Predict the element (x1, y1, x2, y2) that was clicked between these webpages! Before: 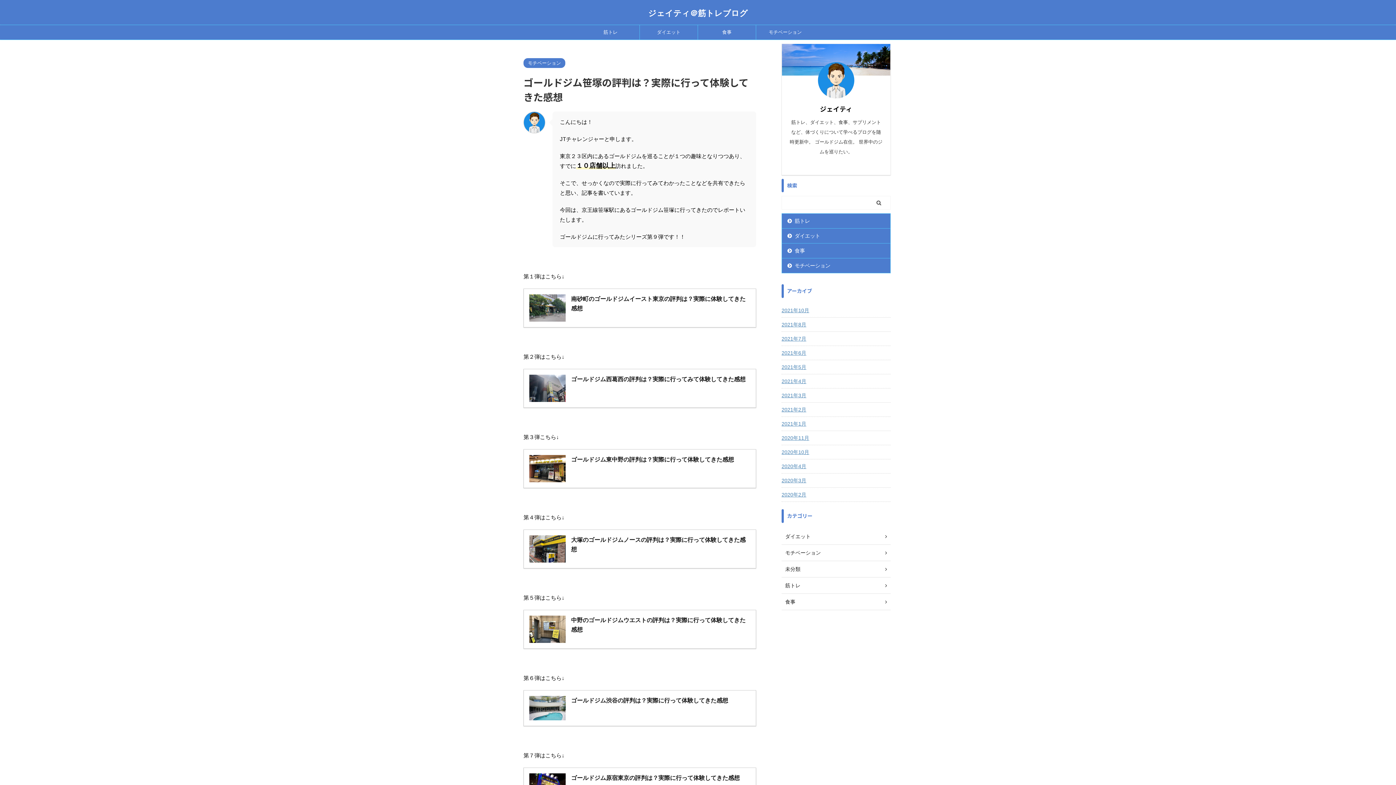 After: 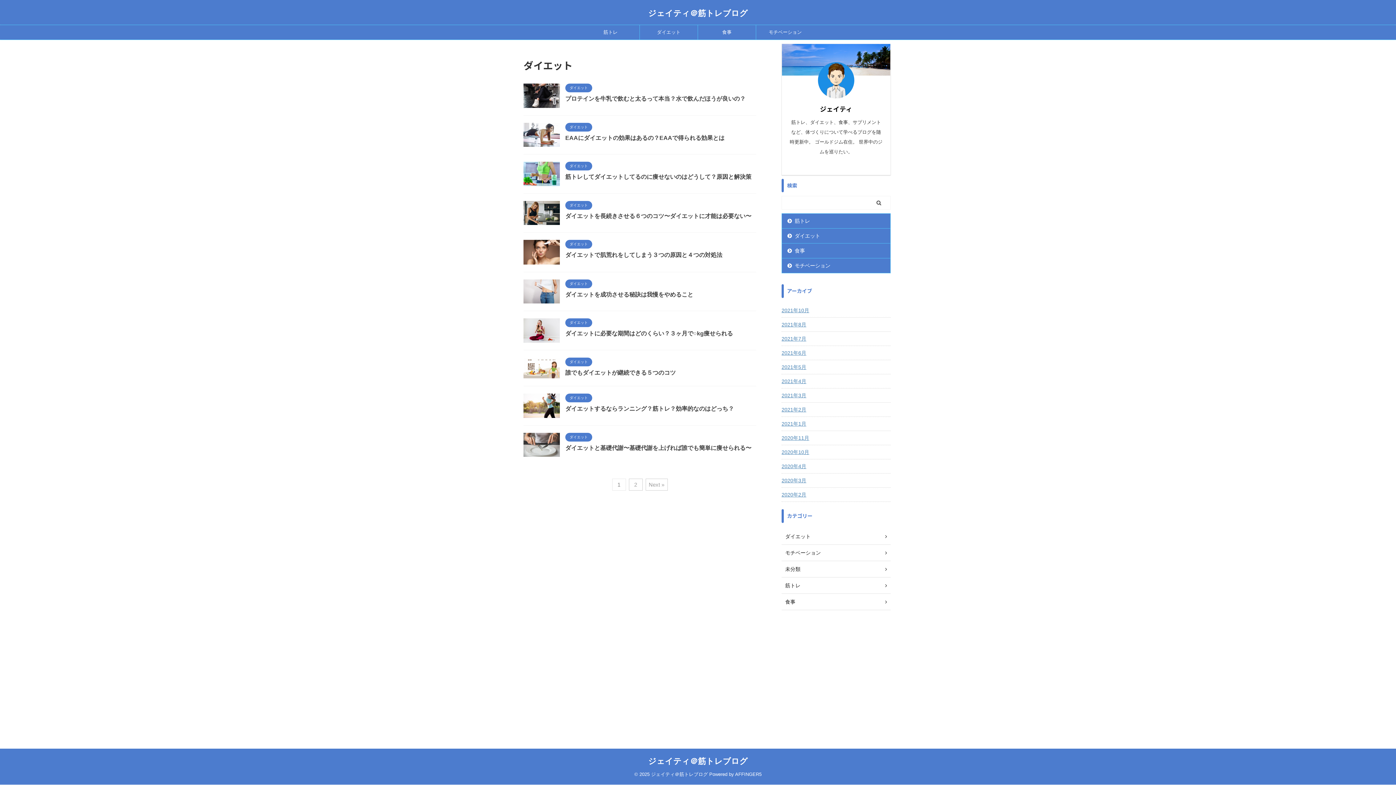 Action: label: ダイエット bbox: (781, 528, 890, 545)